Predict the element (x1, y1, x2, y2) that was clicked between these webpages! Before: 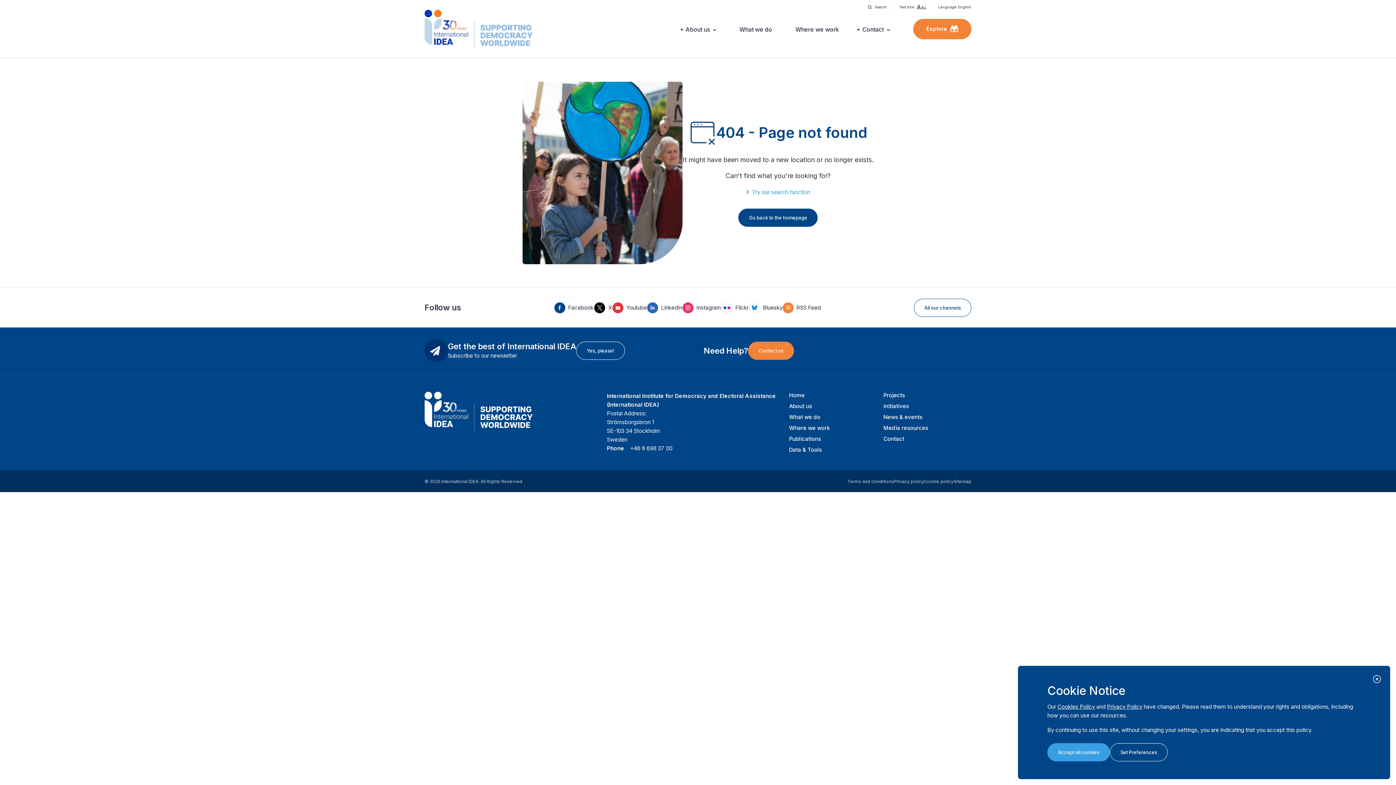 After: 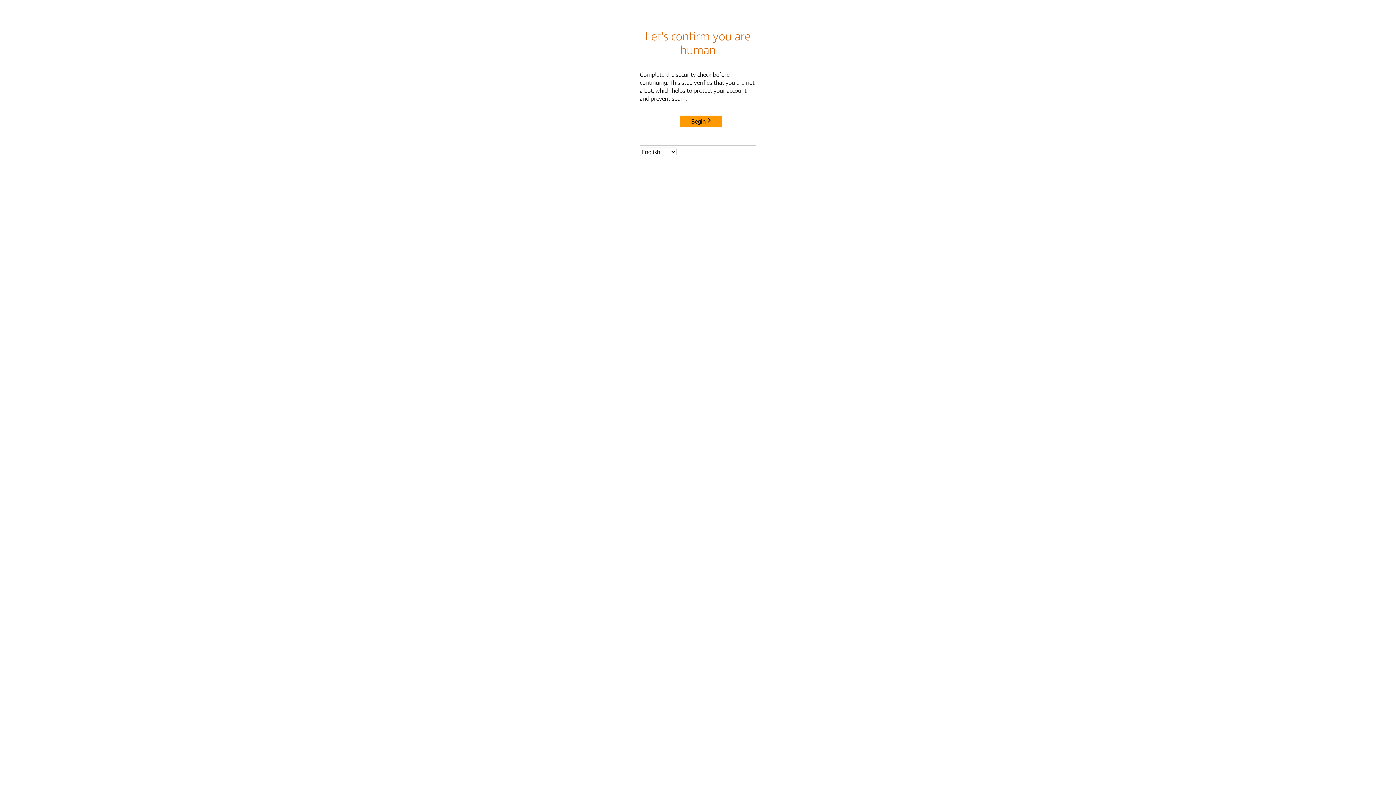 Action: bbox: (862, 4, 893, 9) label: Search